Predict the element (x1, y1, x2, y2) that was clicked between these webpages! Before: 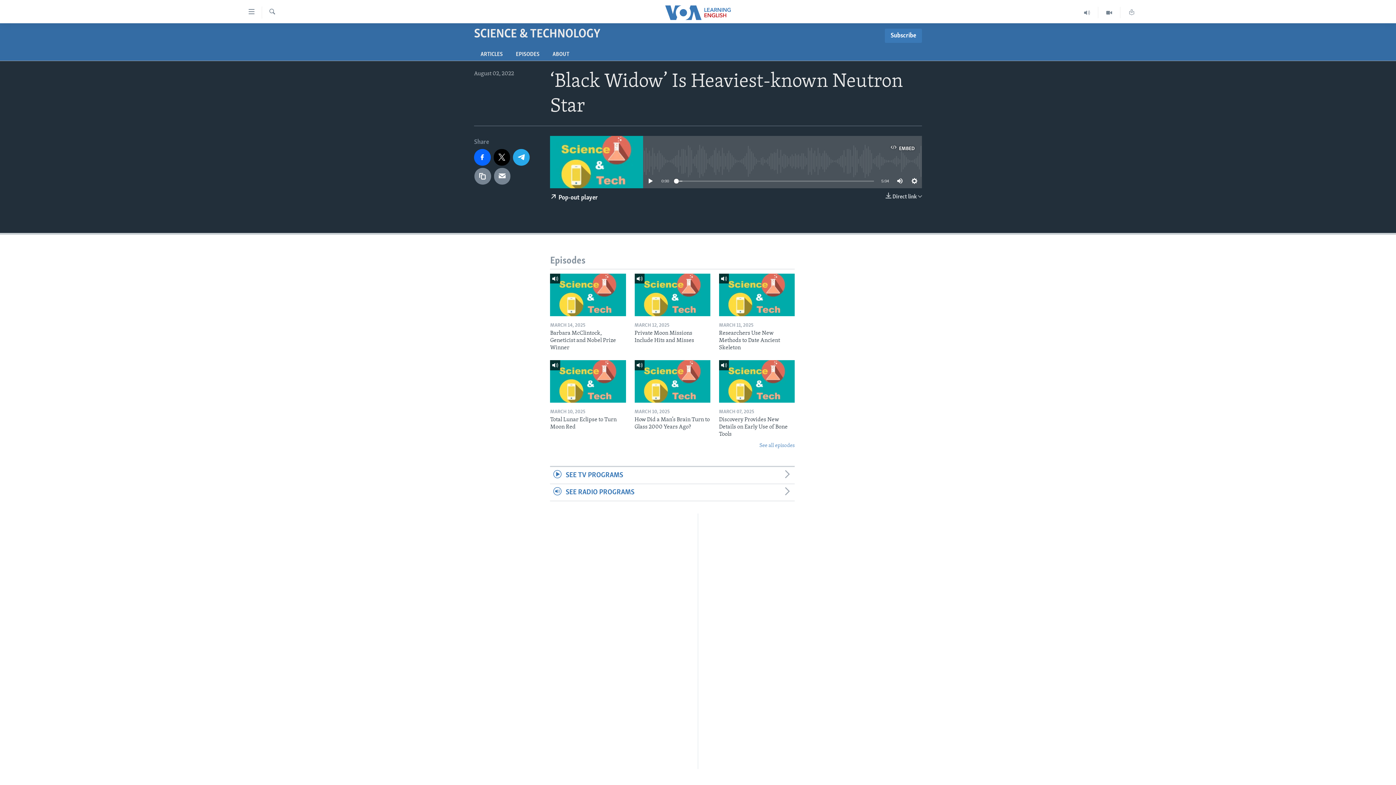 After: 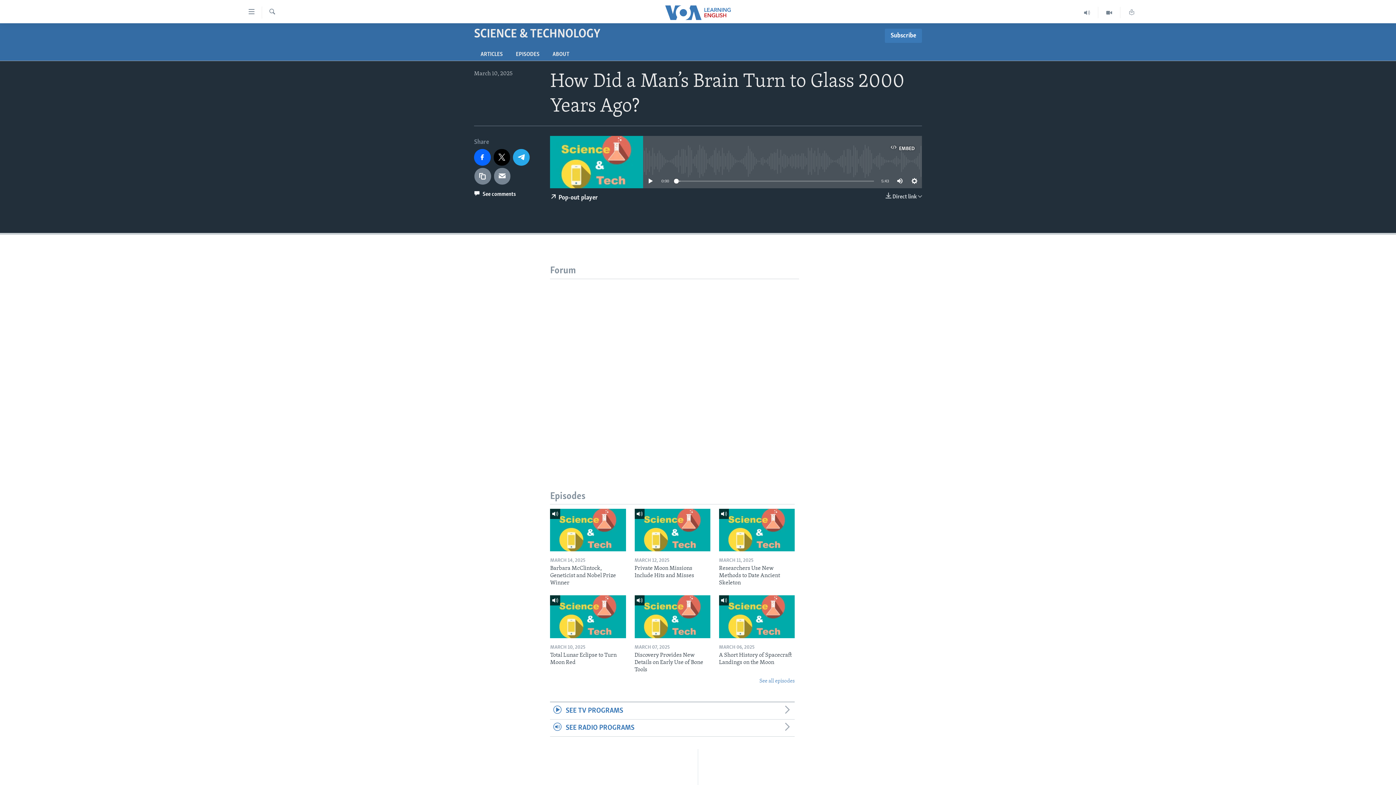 Action: bbox: (634, 360, 710, 402)